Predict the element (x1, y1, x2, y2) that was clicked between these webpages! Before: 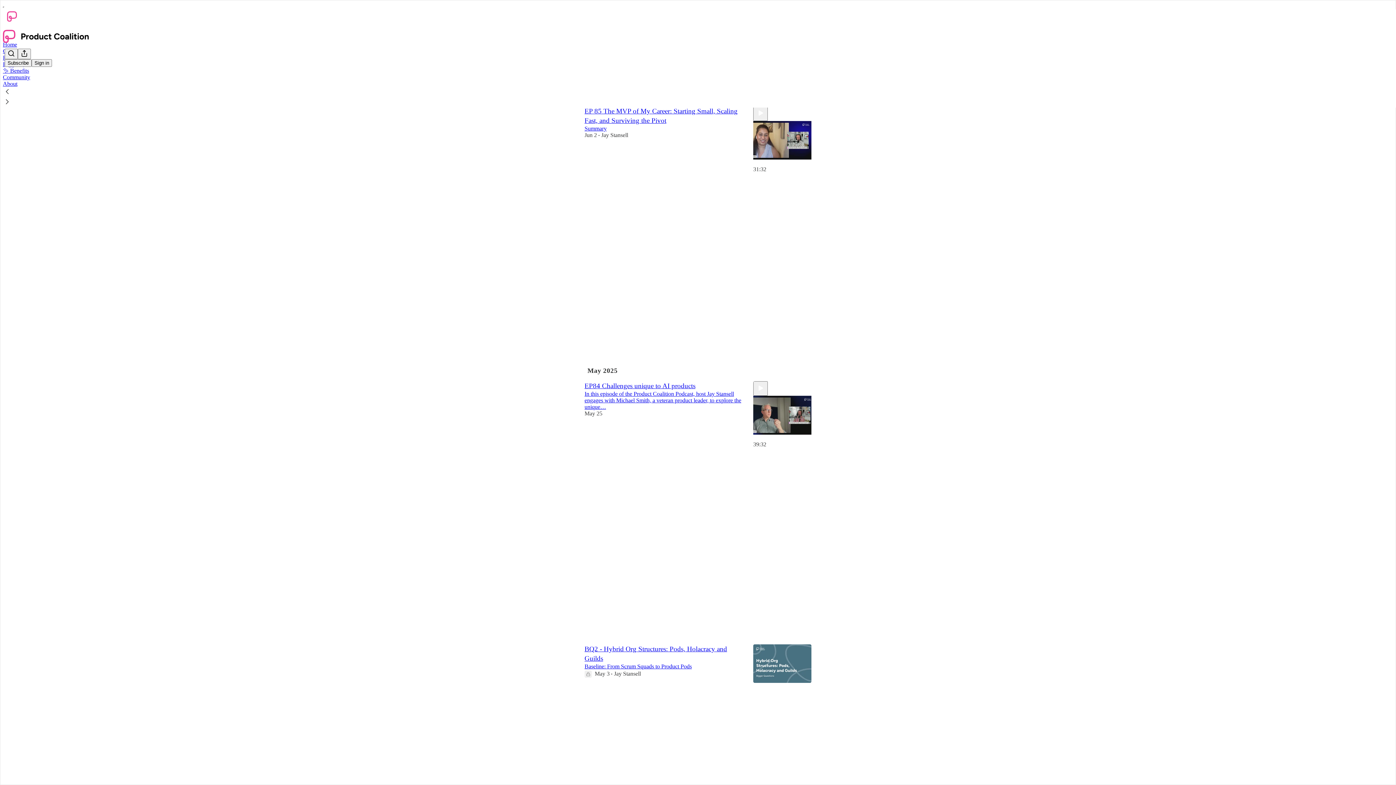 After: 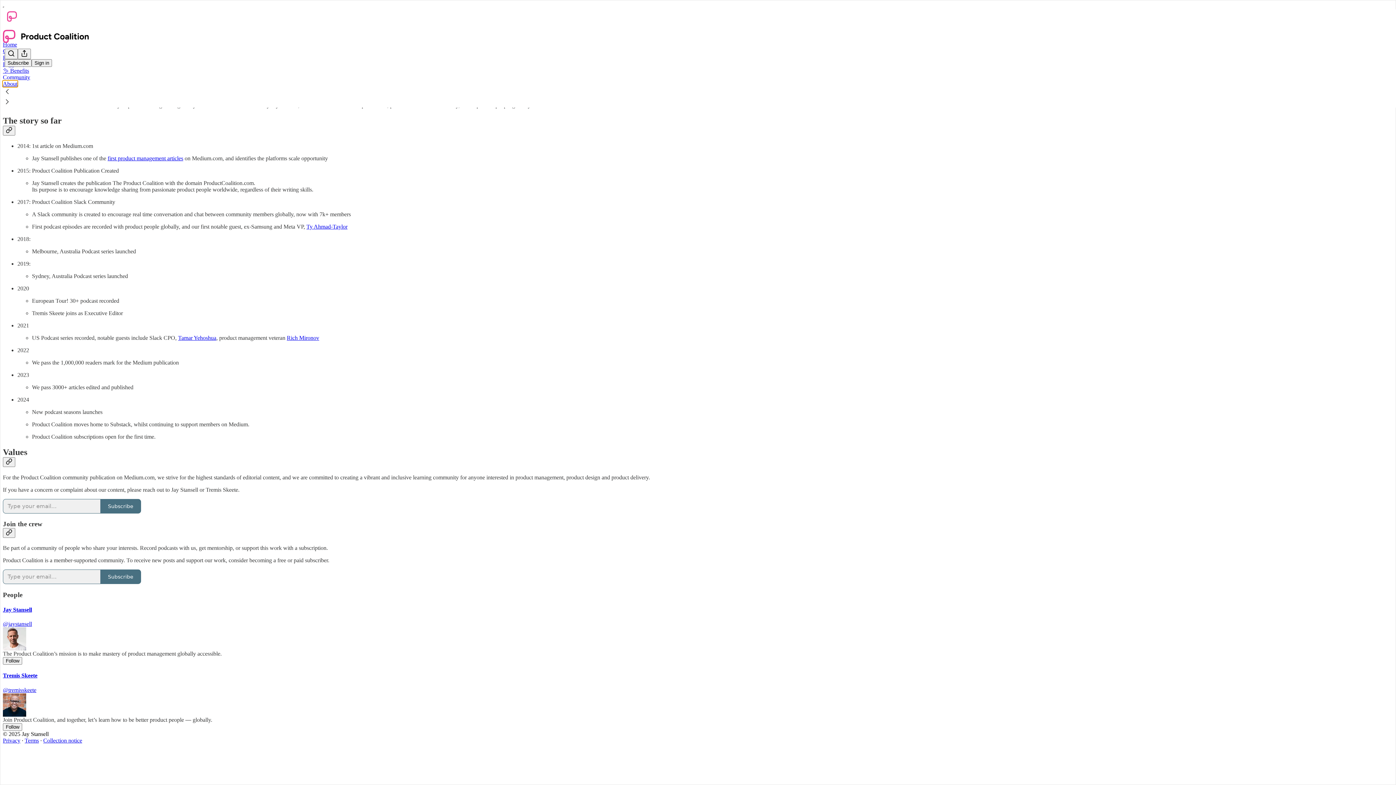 Action: label: About bbox: (2, 80, 17, 86)